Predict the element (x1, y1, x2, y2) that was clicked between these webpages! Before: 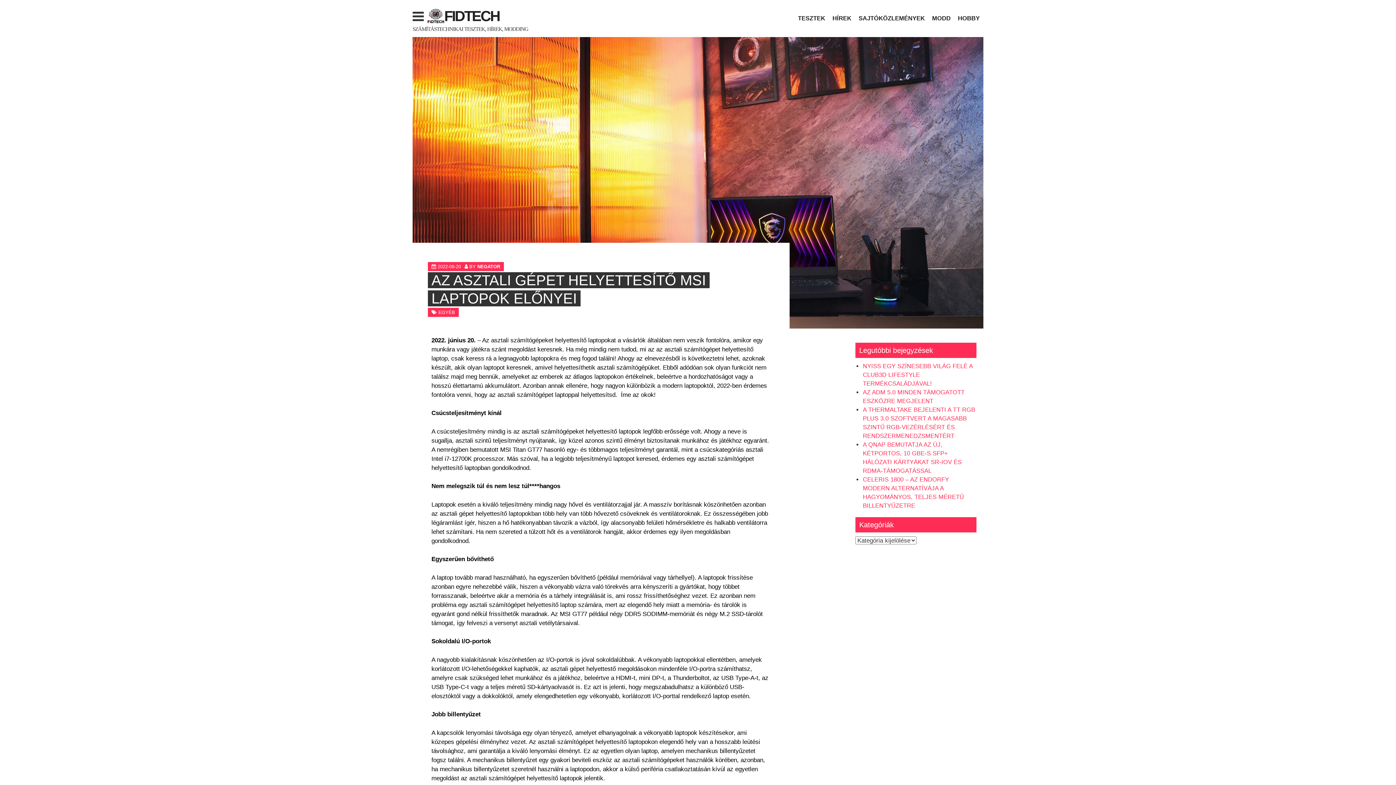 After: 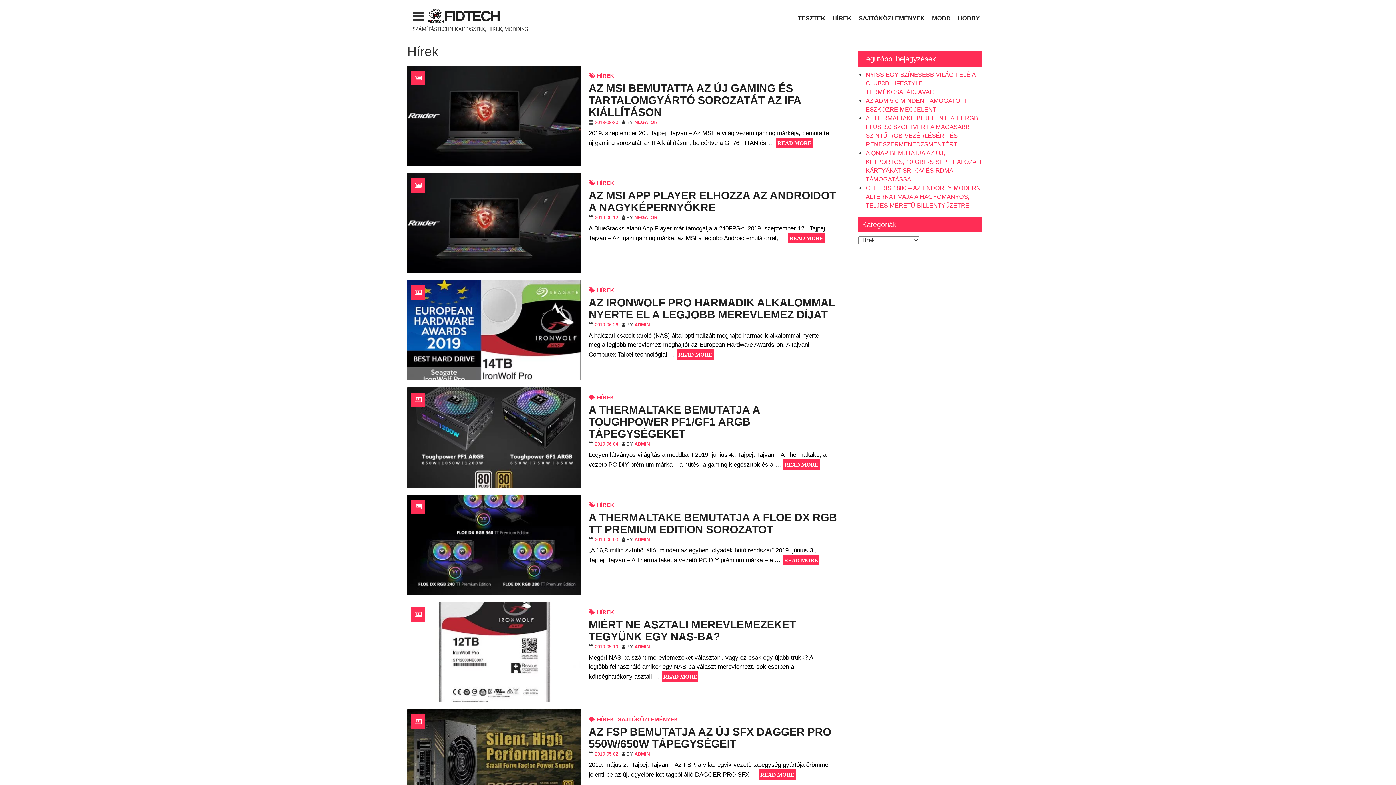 Action: bbox: (832, 14, 851, 21) label: HÍREK